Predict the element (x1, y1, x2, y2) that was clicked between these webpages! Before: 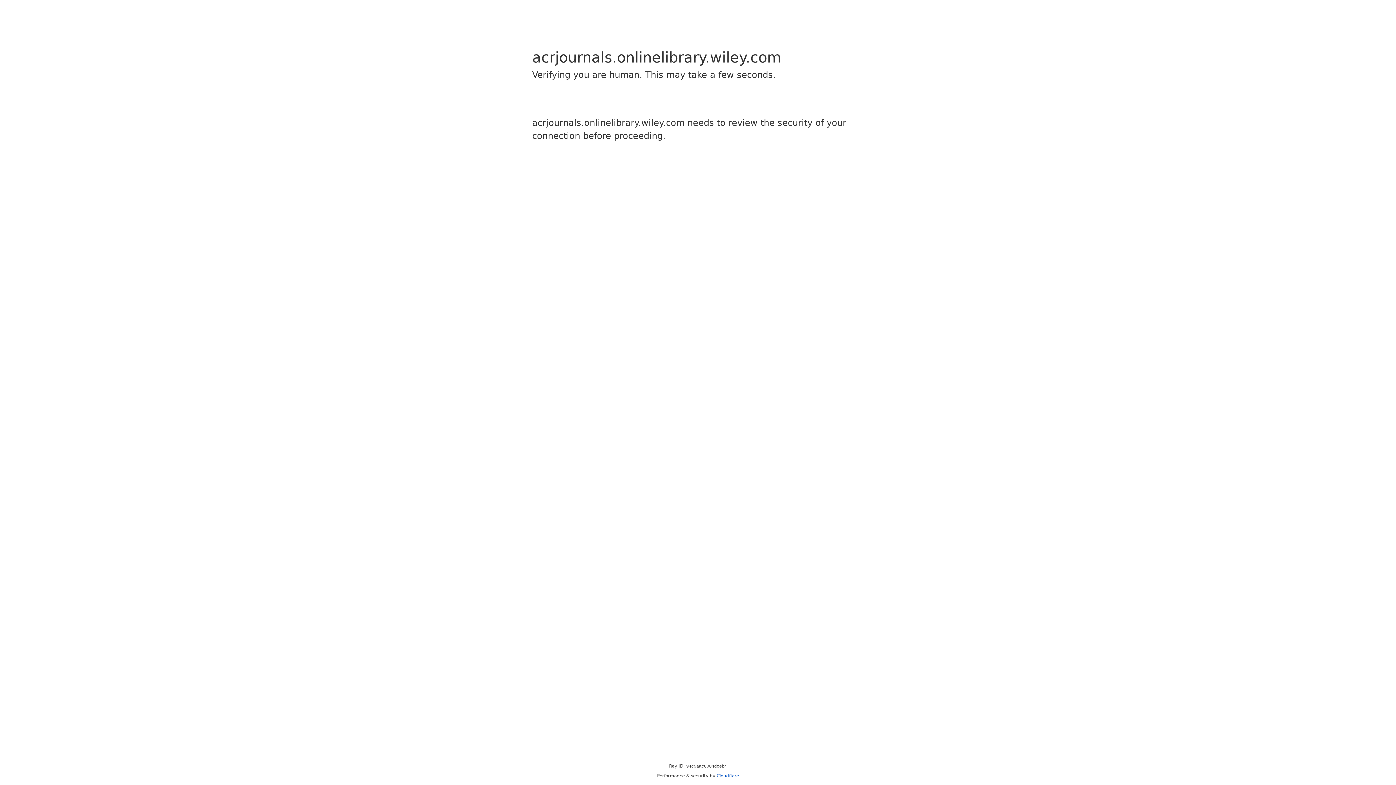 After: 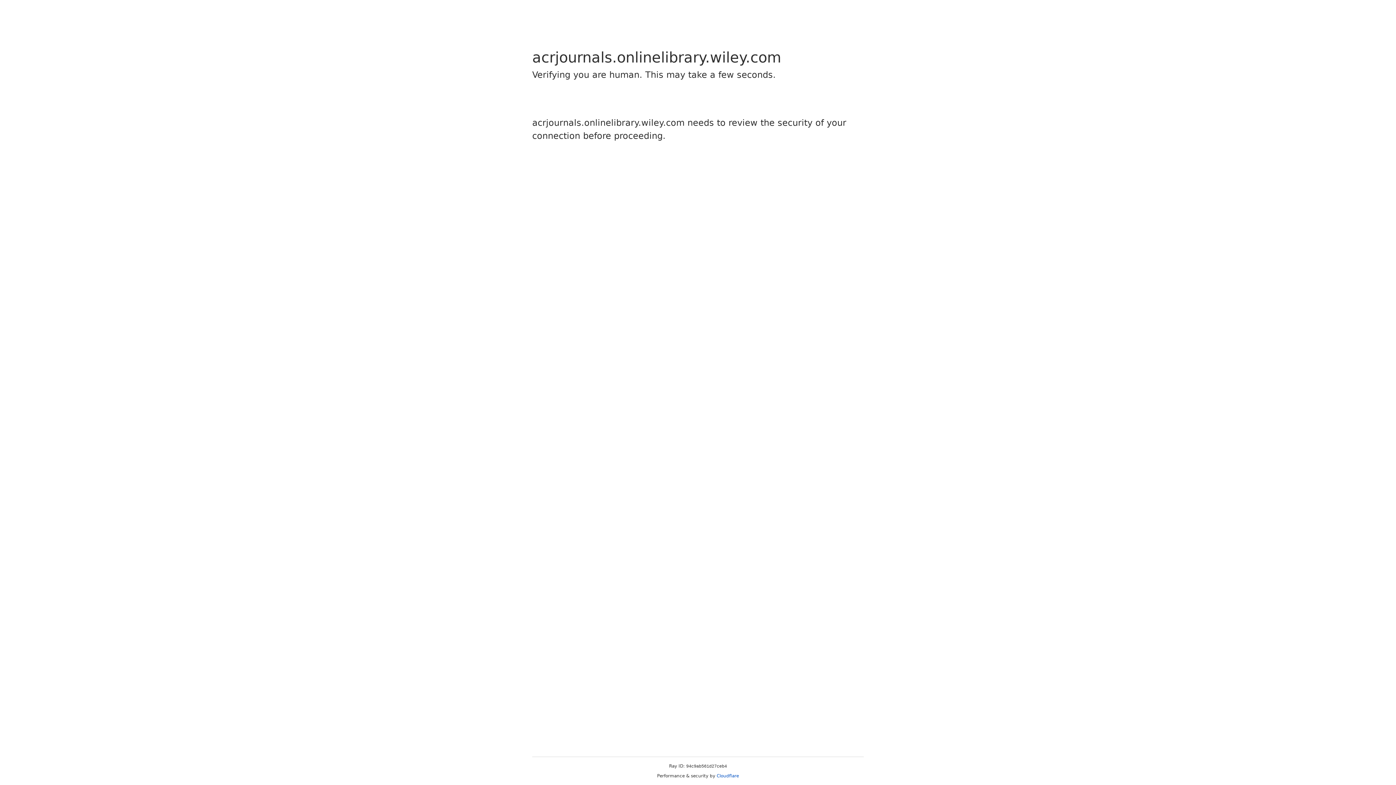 Action: label: Cloudflare bbox: (716, 773, 739, 778)